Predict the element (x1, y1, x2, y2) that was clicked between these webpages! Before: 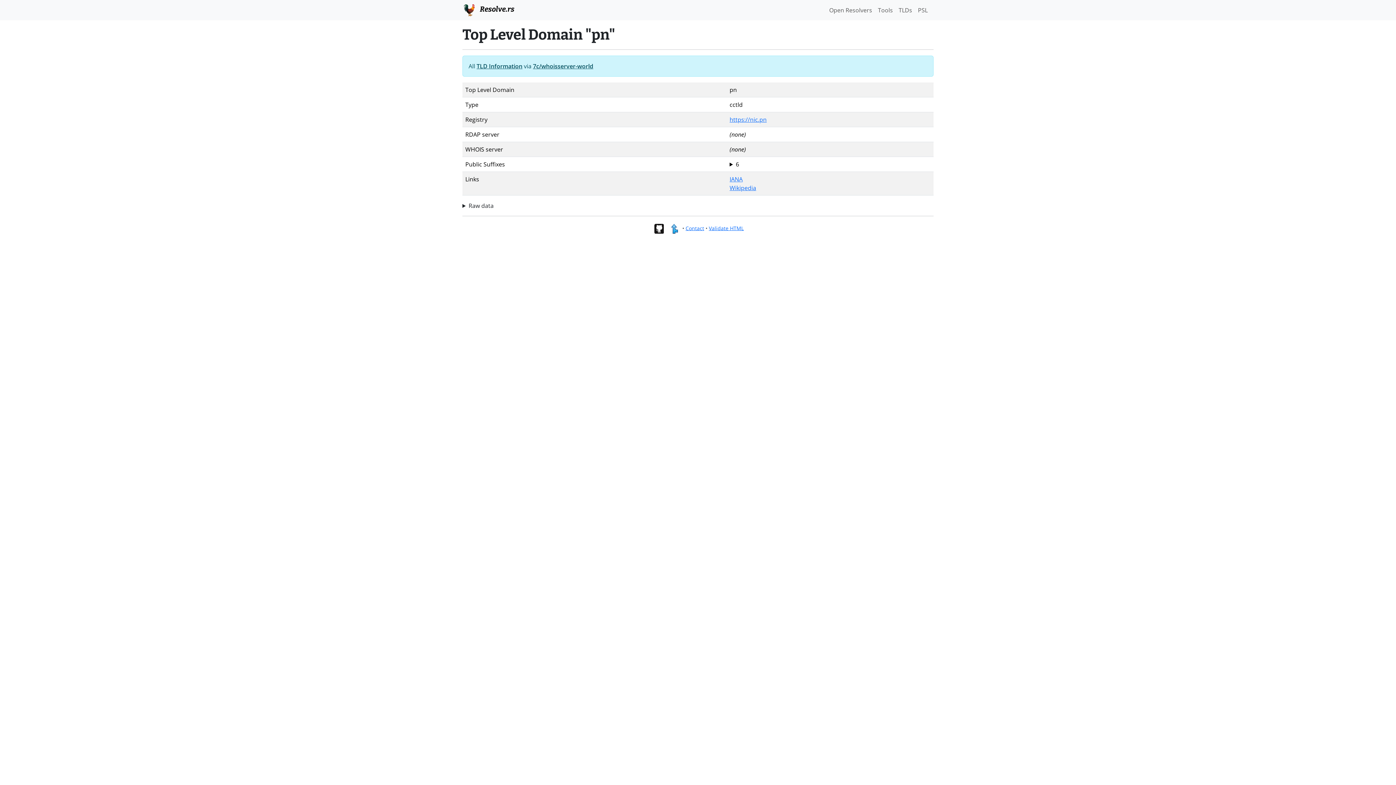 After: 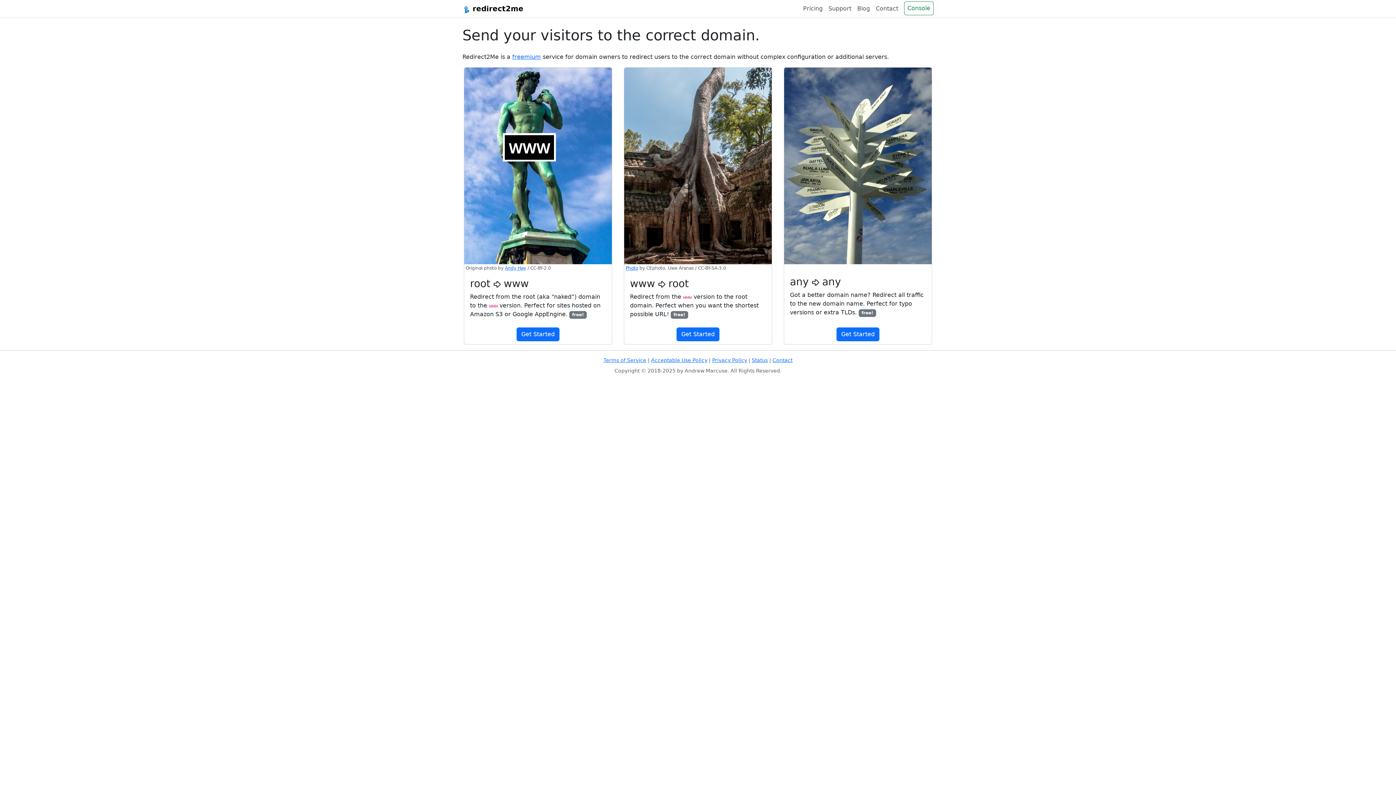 Action: bbox: (667, 224, 681, 231)